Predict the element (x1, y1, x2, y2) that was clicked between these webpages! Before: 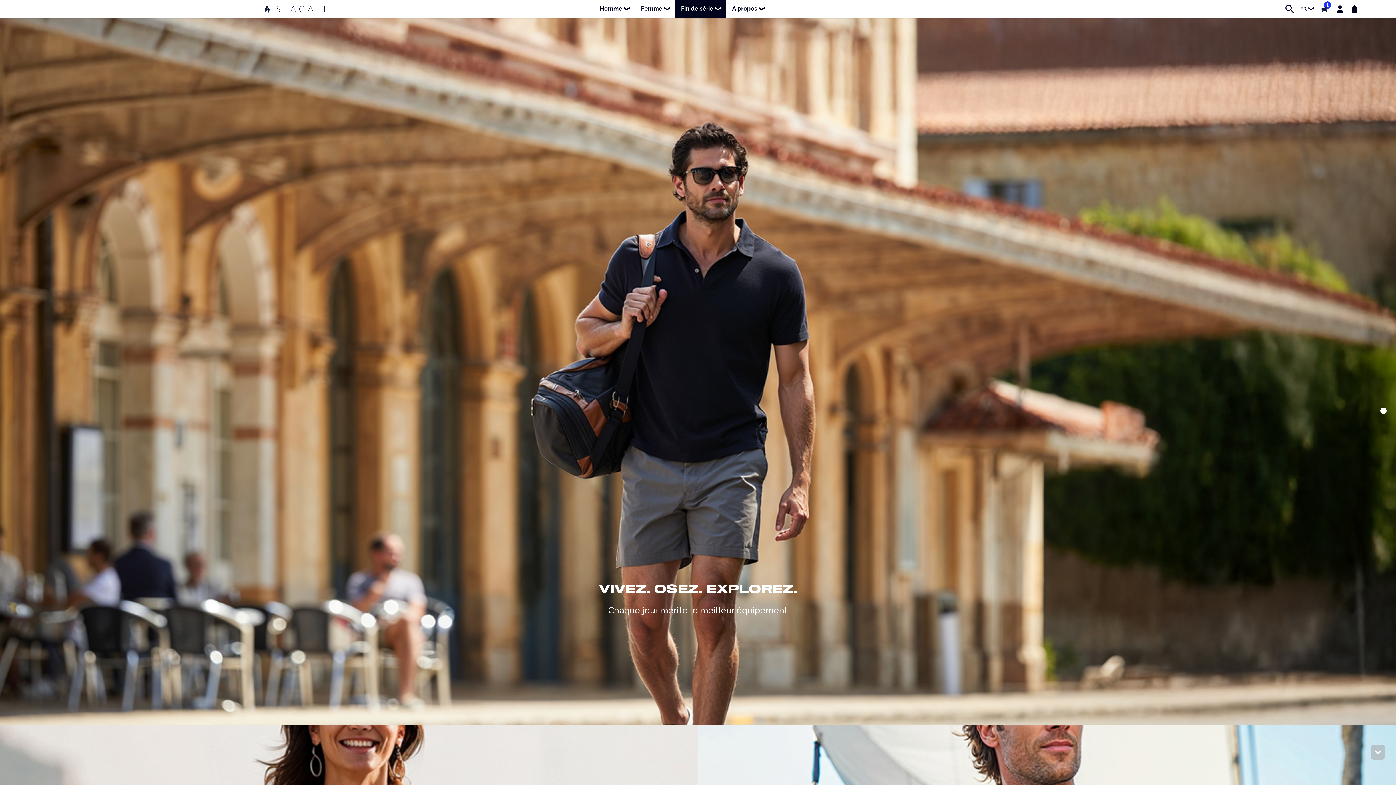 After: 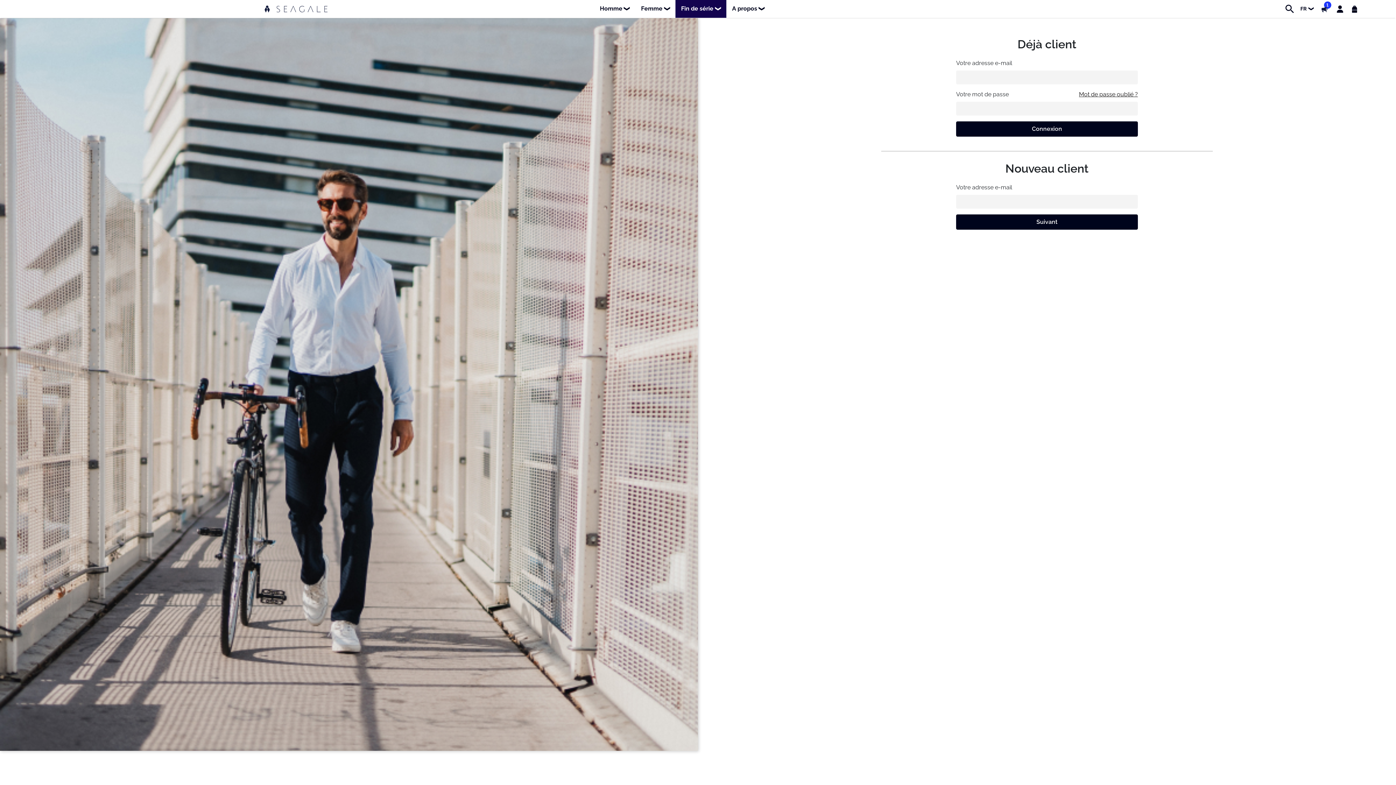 Action: bbox: (1336, 5, 1344, 12)